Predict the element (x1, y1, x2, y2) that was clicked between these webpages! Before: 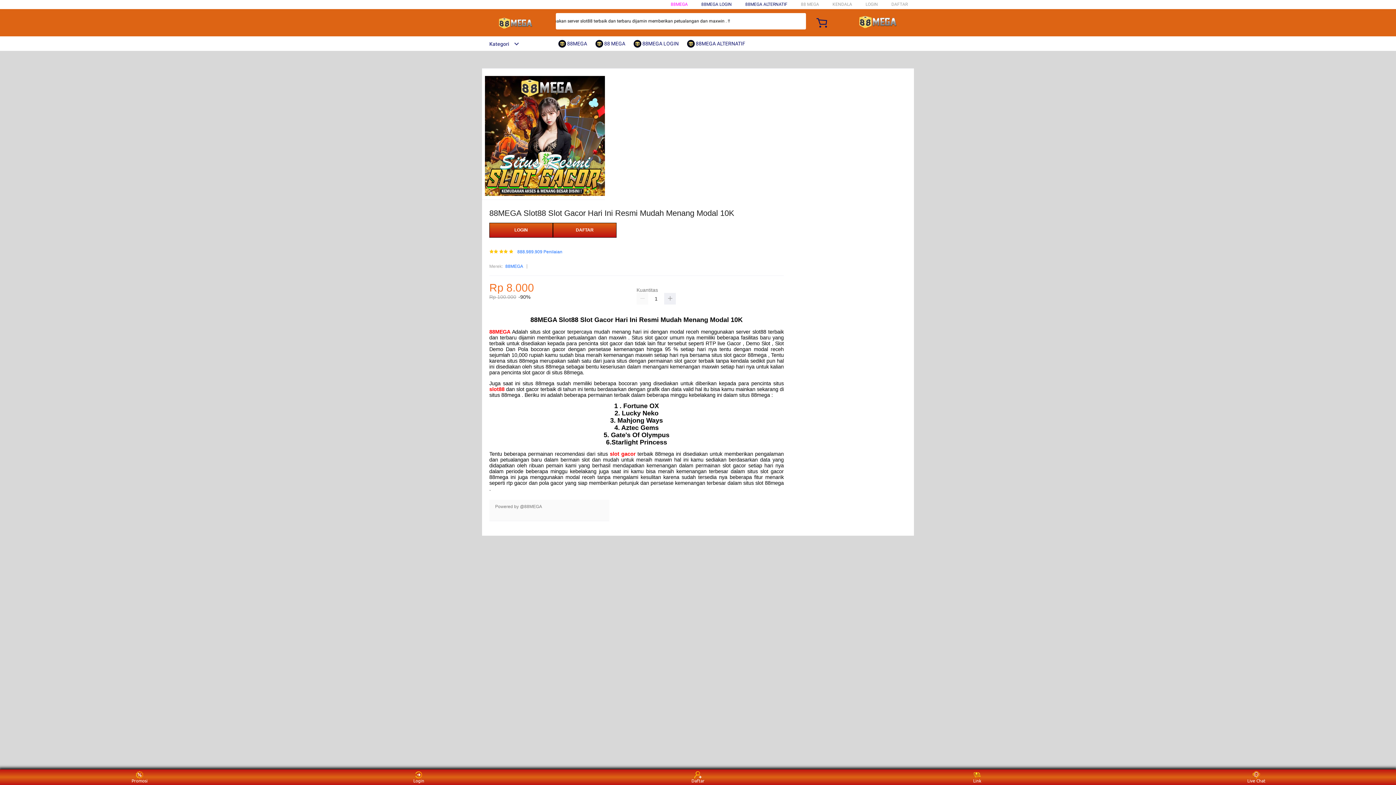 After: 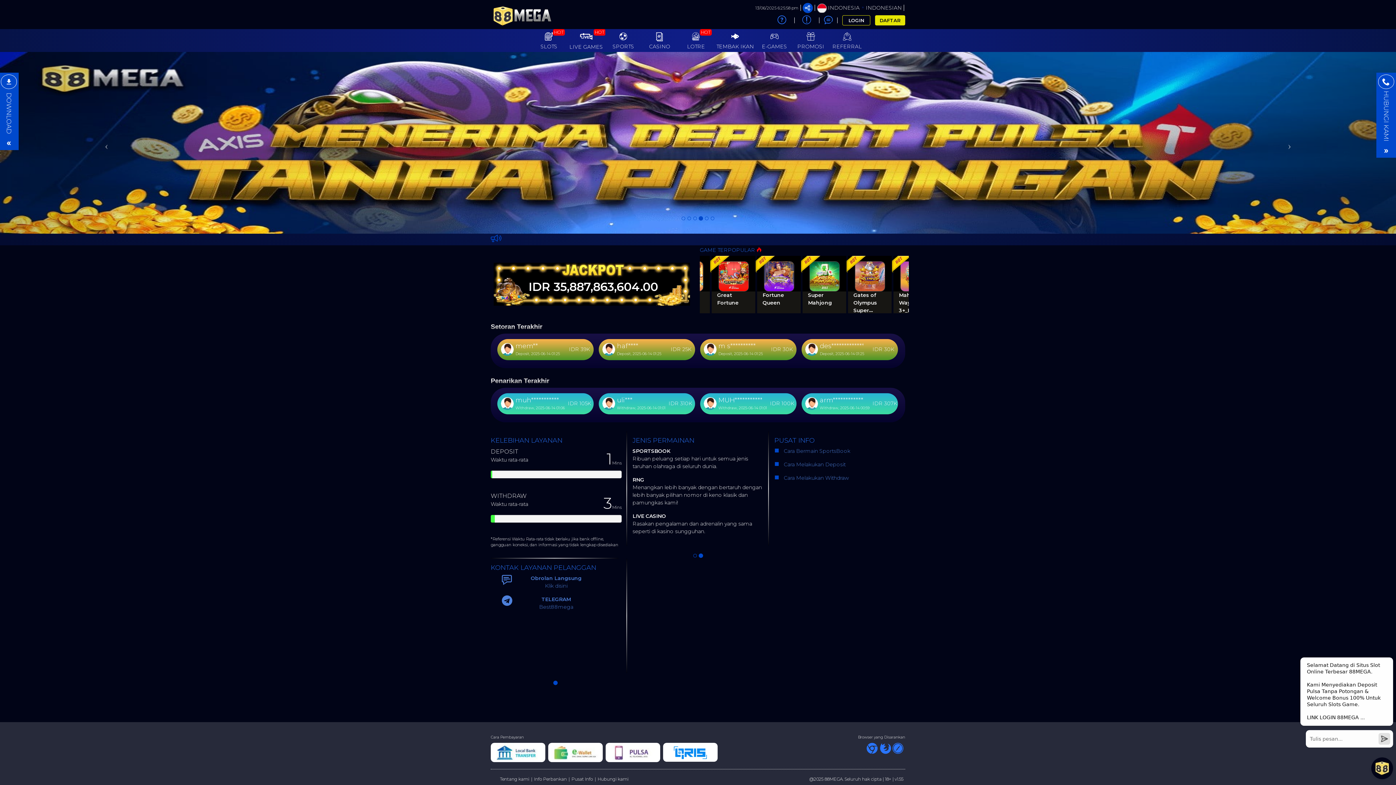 Action: label: LOGIN bbox: (489, 223, 553, 237)